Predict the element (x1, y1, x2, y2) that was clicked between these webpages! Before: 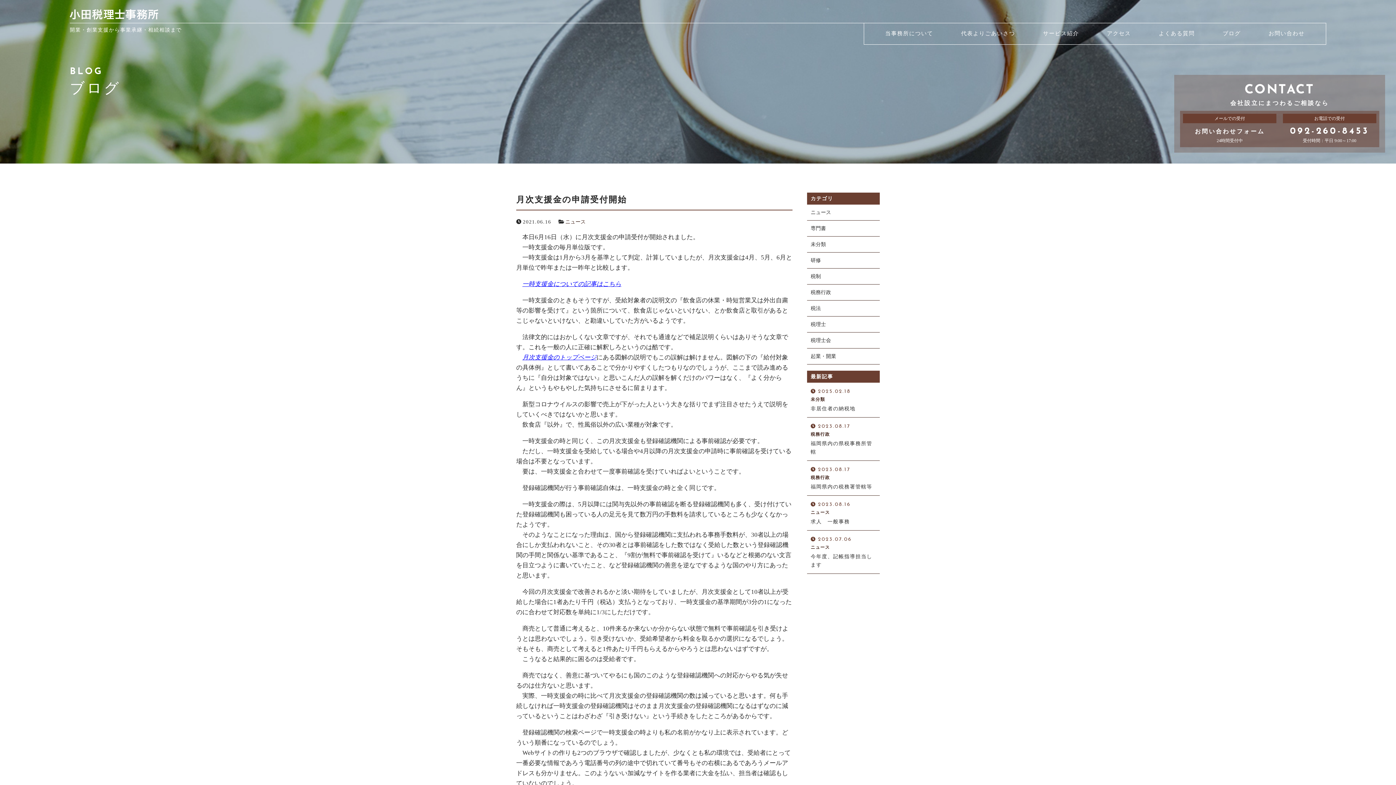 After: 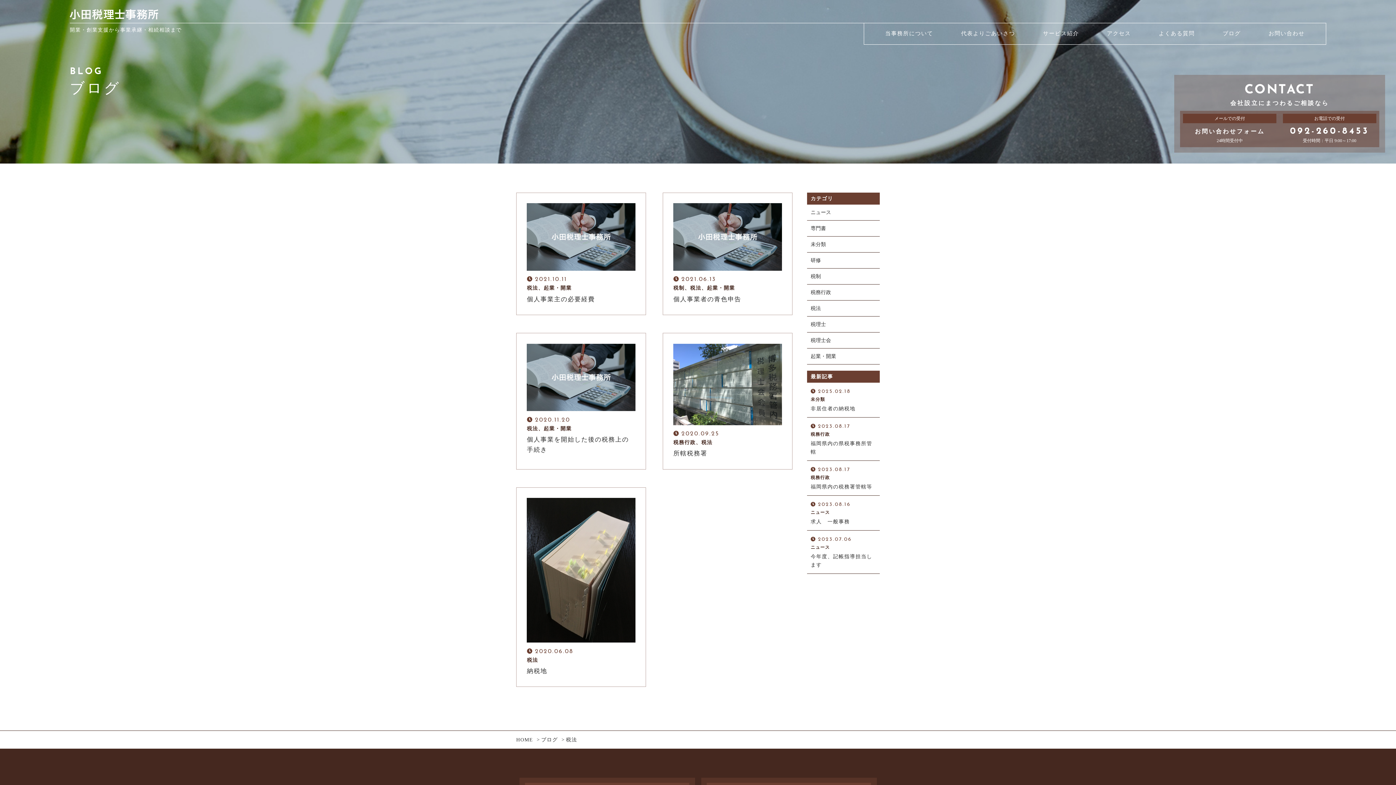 Action: label: 税法 bbox: (807, 300, 880, 316)